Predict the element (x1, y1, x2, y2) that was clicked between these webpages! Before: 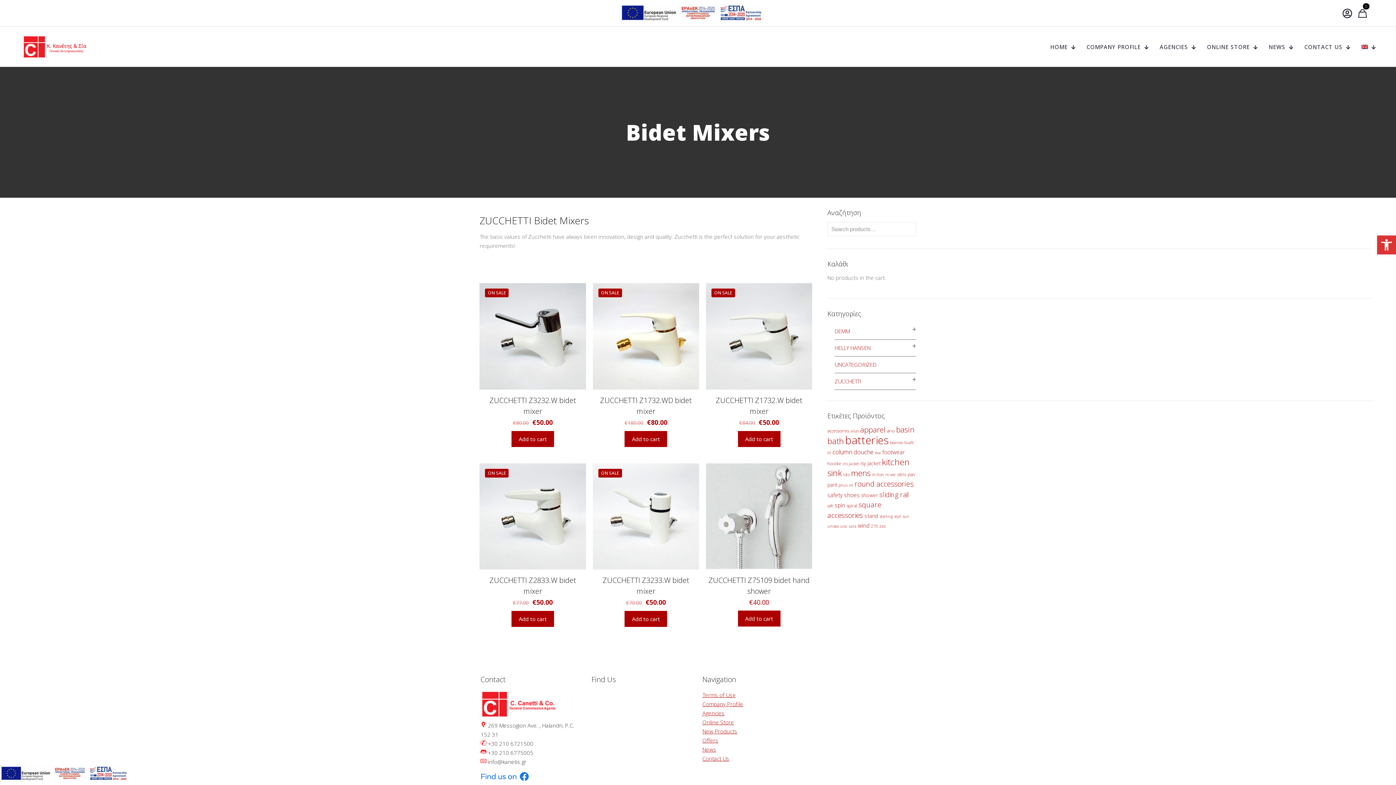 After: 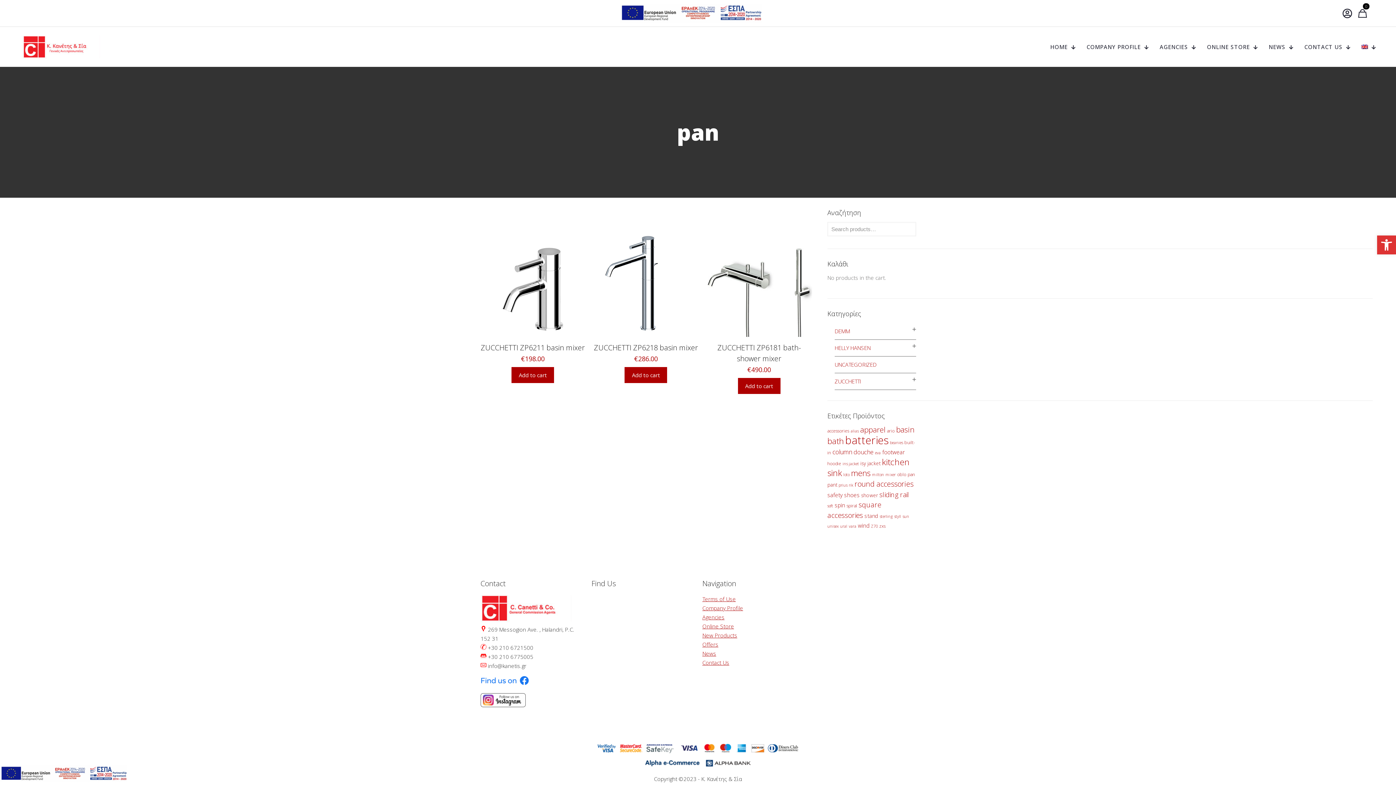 Action: label: pan (3 products) bbox: (907, 471, 915, 477)